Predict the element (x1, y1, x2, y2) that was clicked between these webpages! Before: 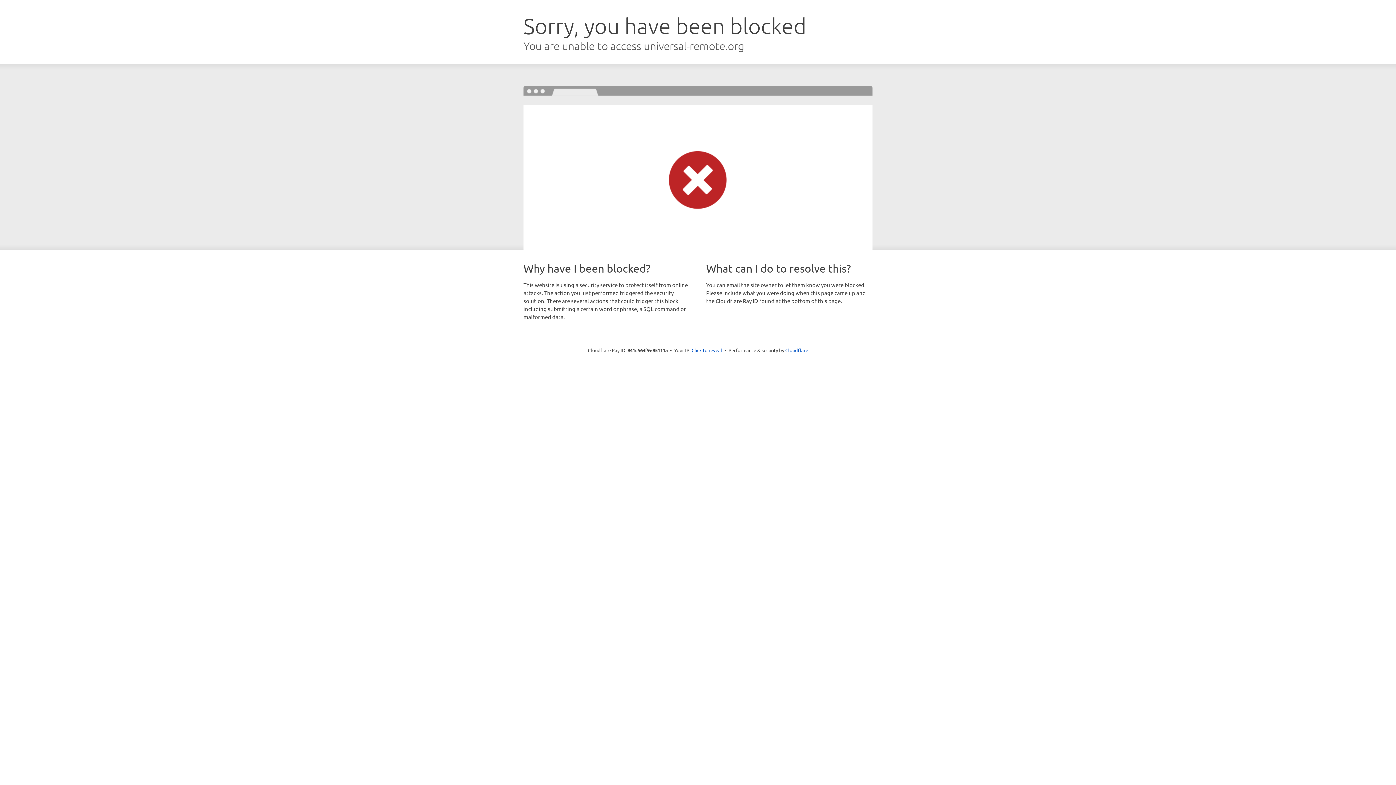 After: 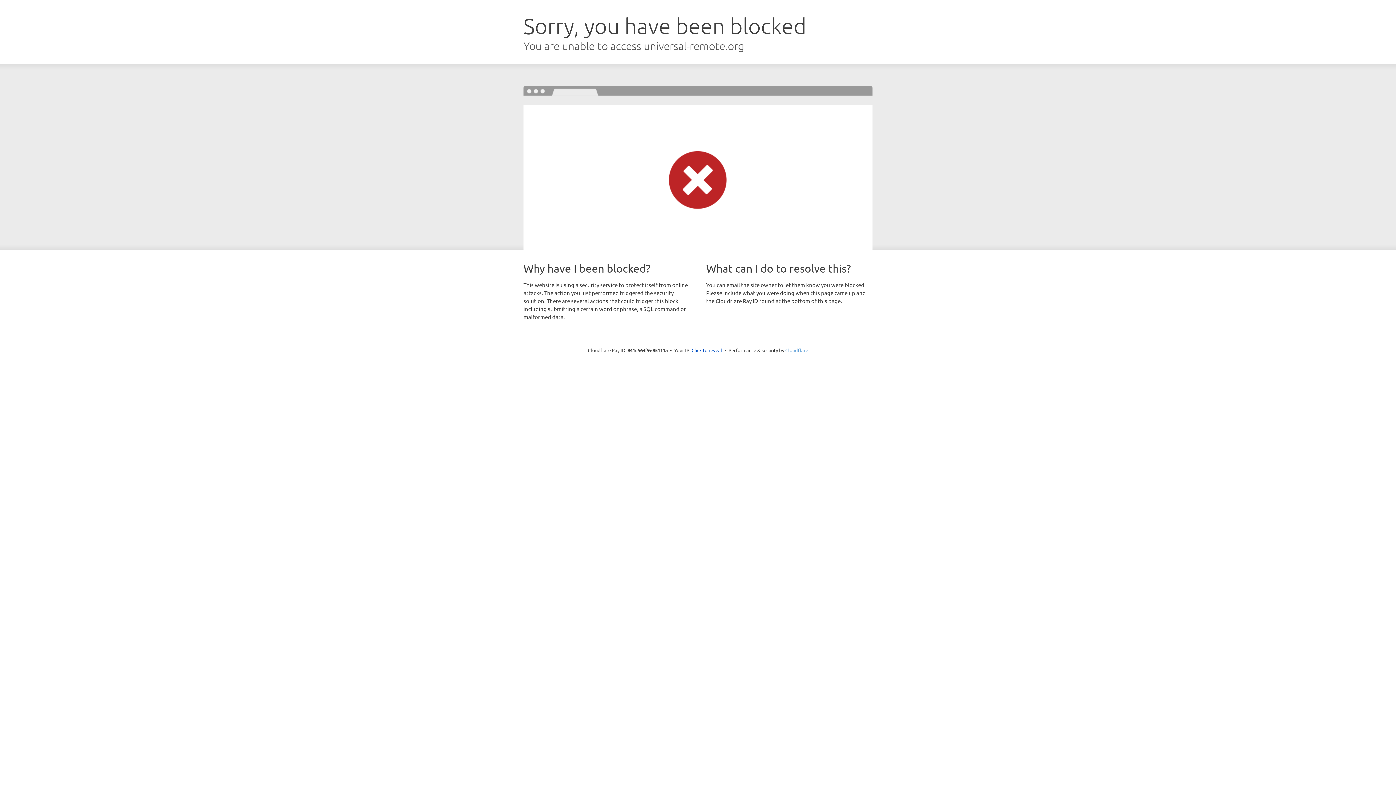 Action: bbox: (785, 347, 808, 353) label: Cloudflare